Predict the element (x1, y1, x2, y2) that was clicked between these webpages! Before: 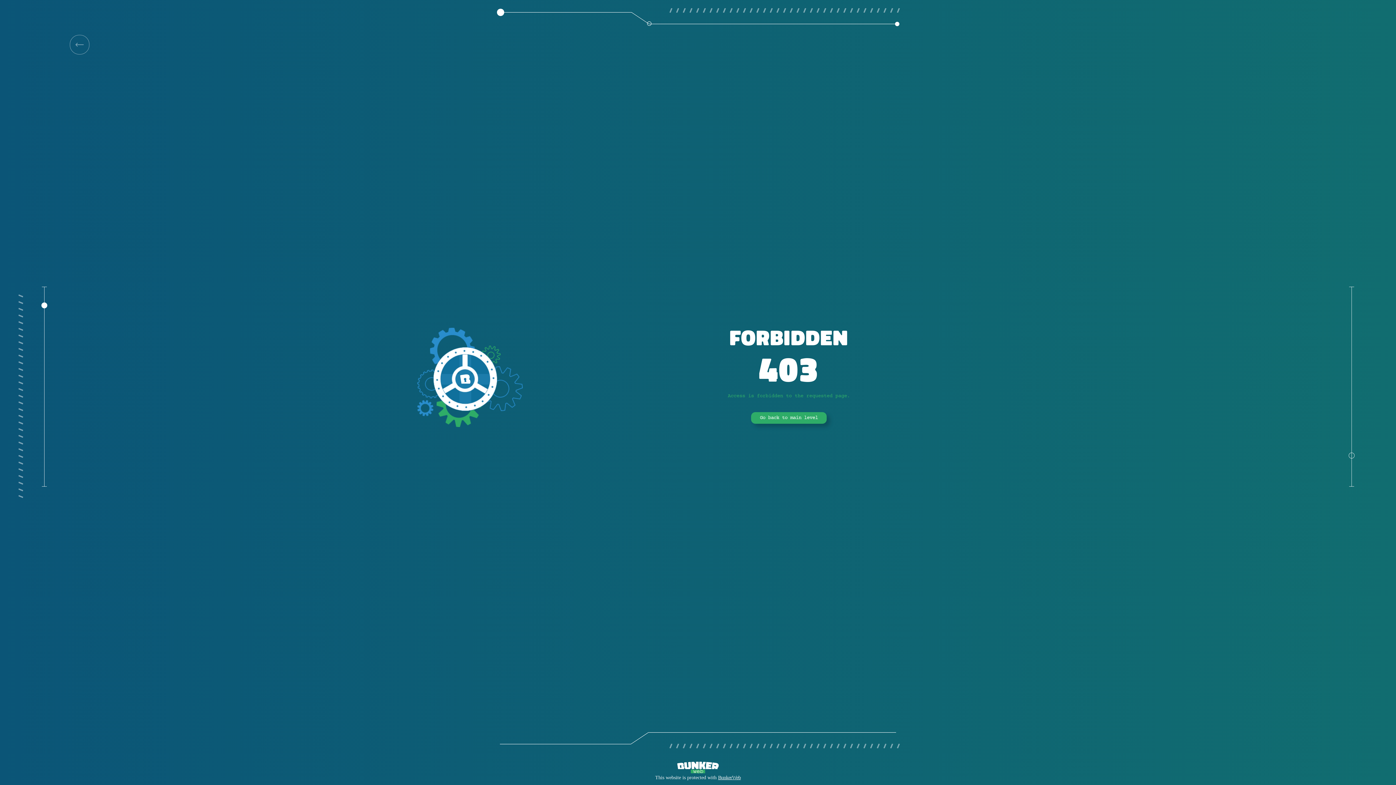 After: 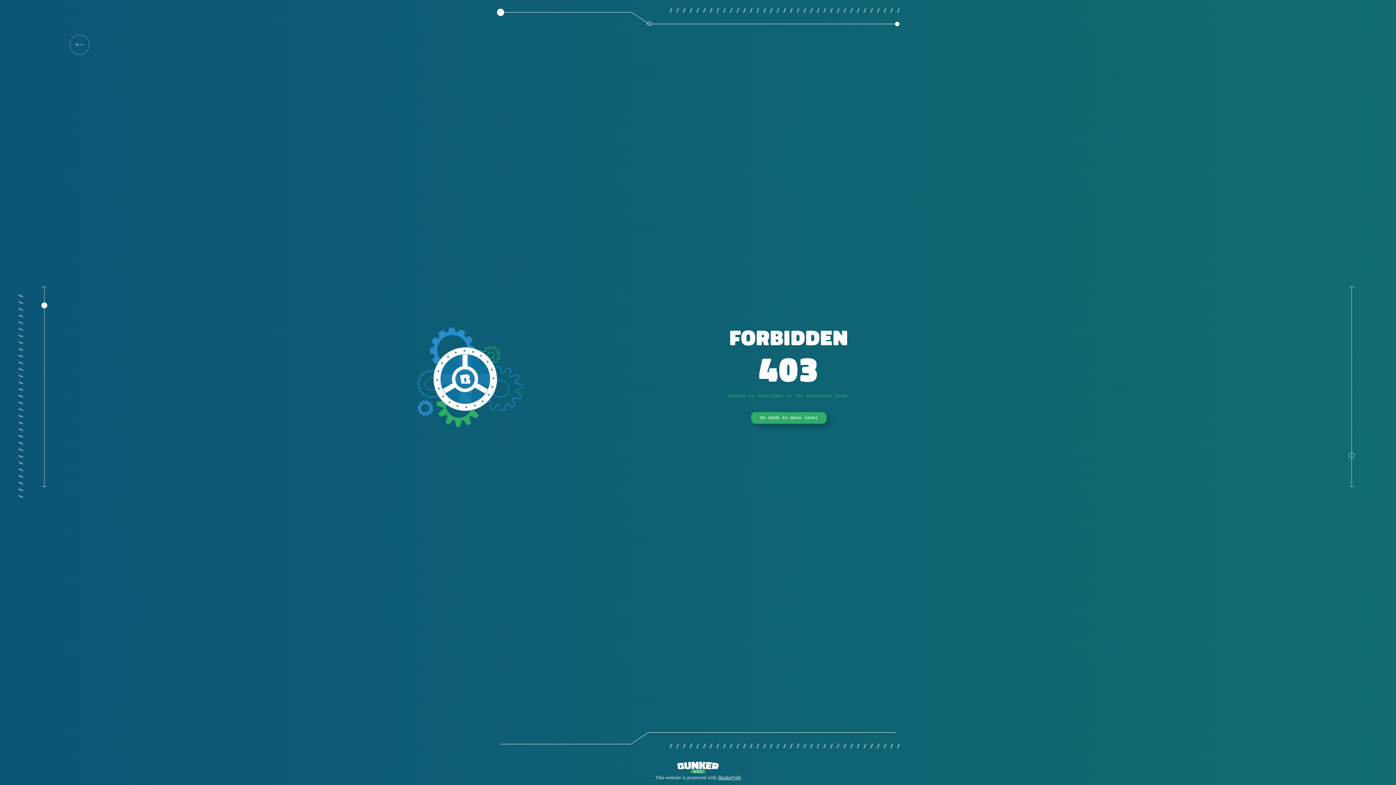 Action: label: Go back to main level bbox: (751, 412, 826, 424)